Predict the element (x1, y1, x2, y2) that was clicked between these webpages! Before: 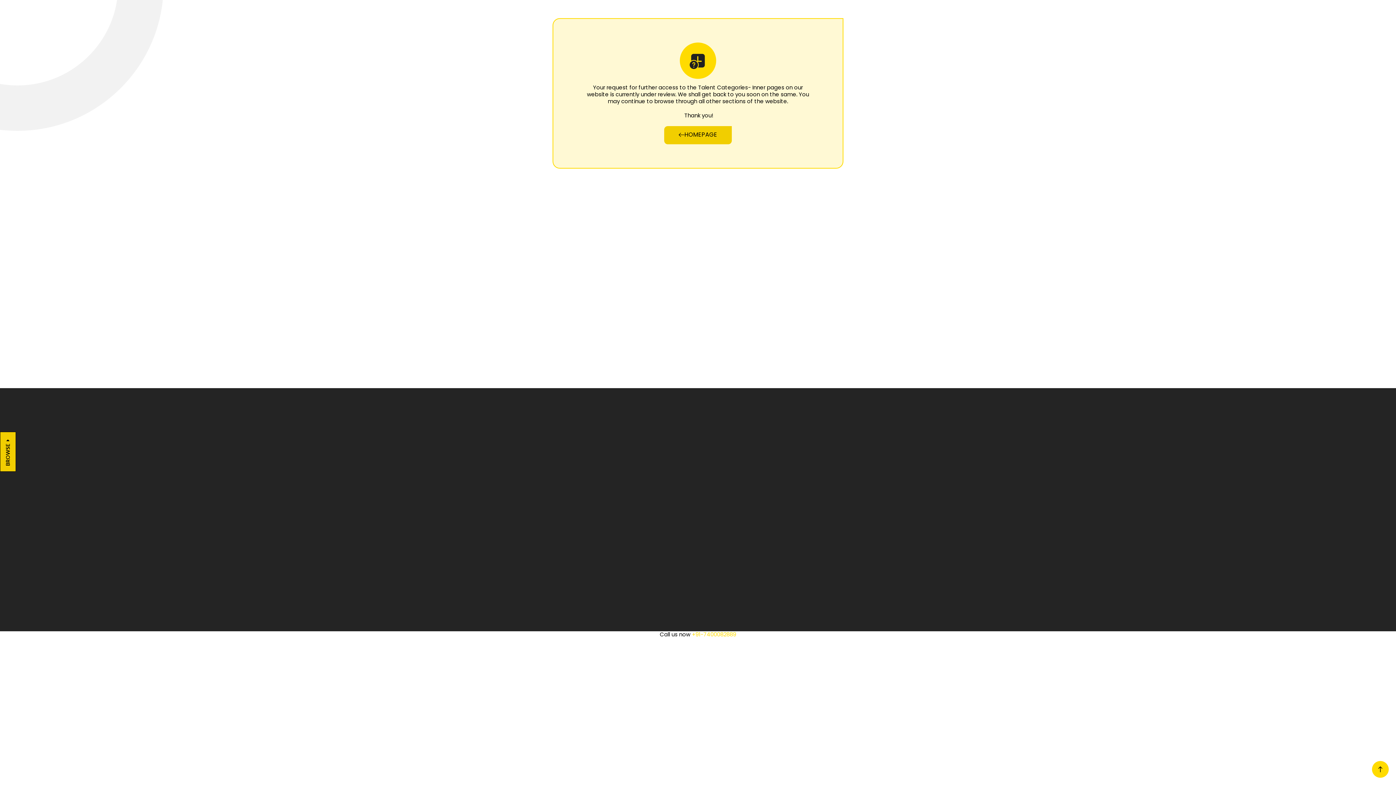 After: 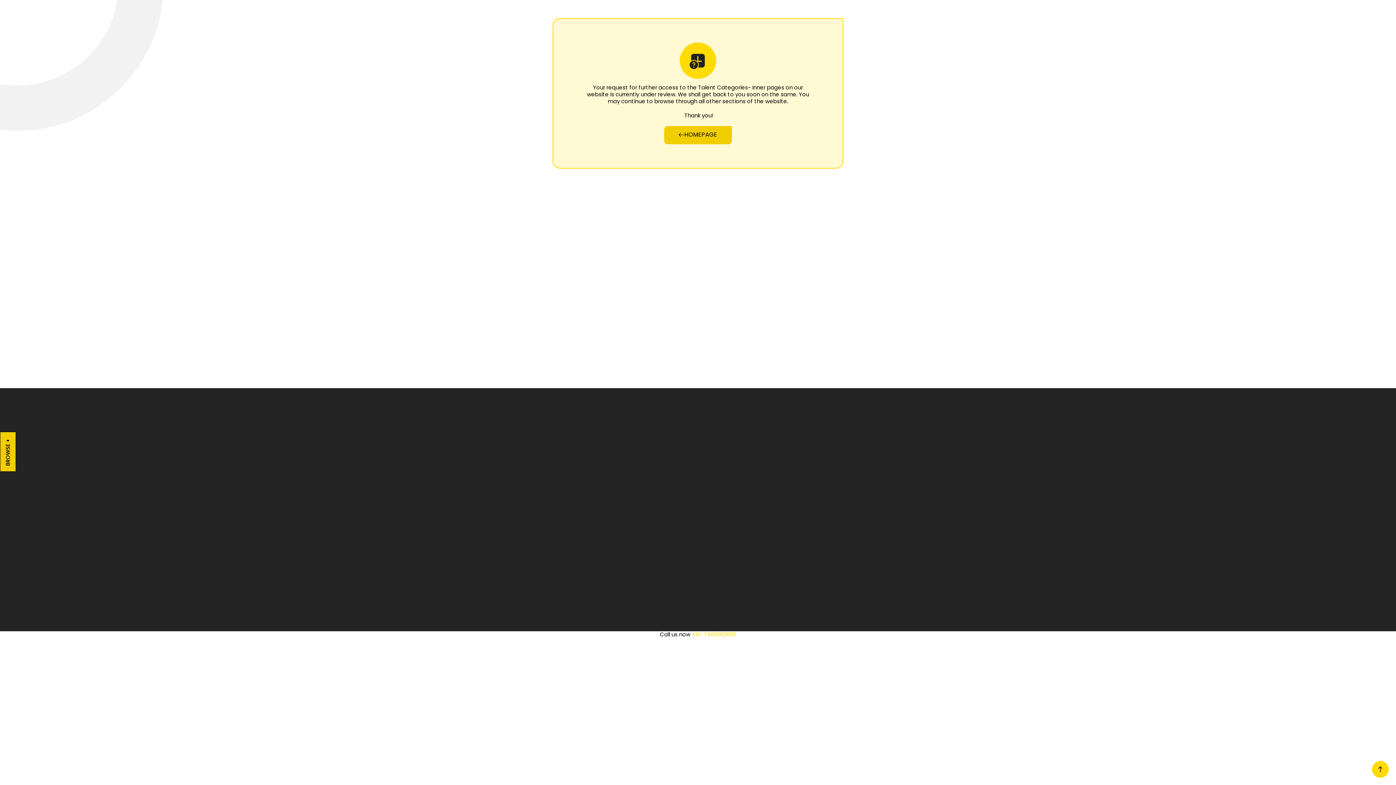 Action: label: +91-7400082889 bbox: (692, 630, 736, 638)